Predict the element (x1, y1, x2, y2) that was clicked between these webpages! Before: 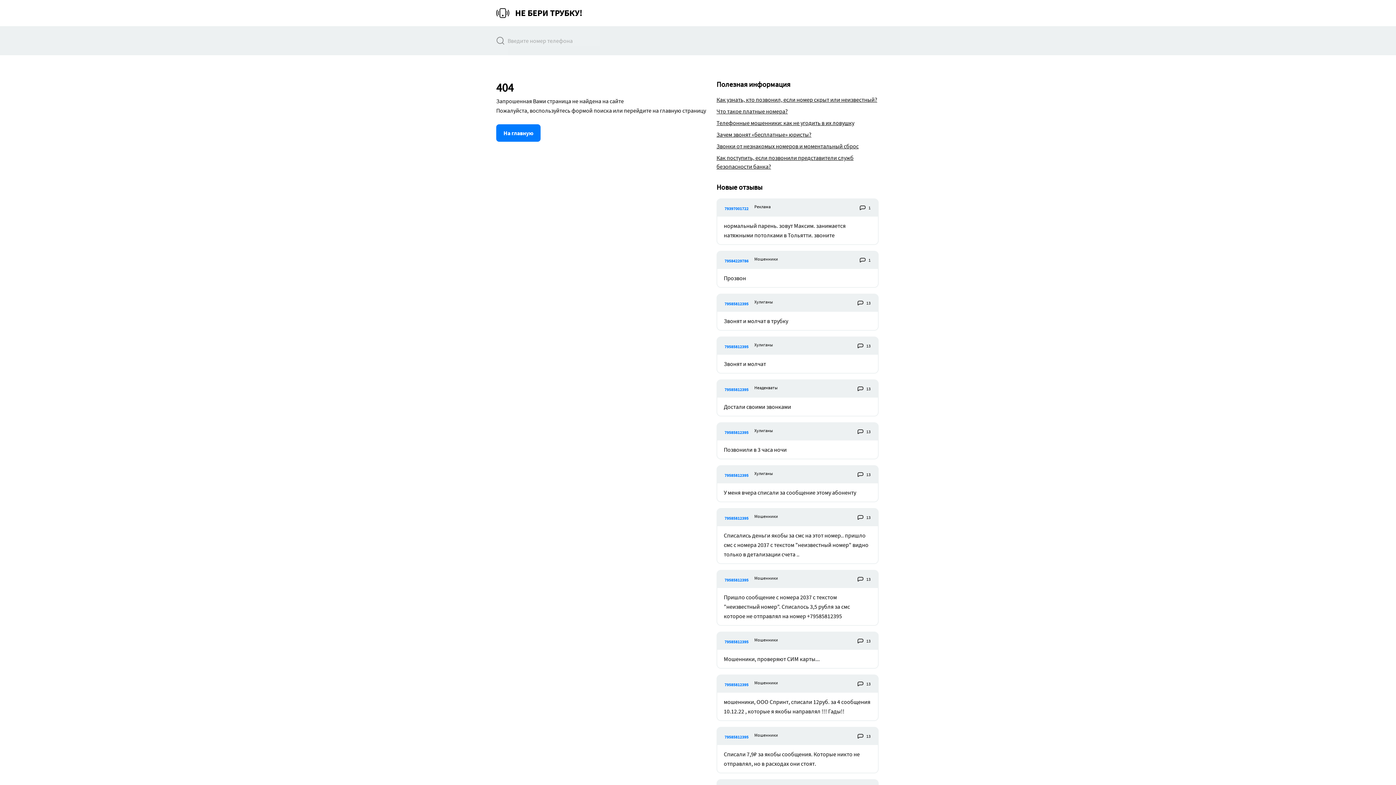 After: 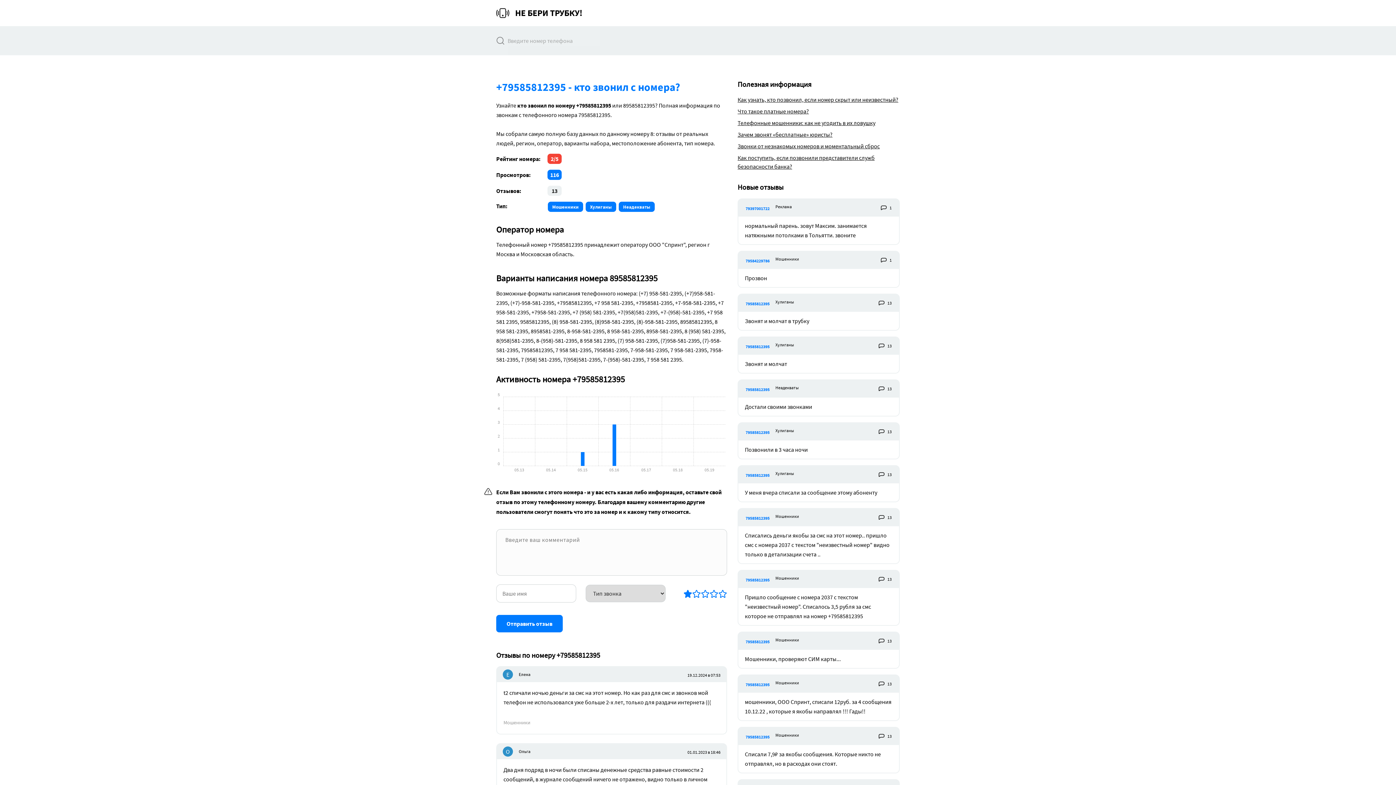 Action: label: 79585812395 bbox: (724, 680, 748, 688)